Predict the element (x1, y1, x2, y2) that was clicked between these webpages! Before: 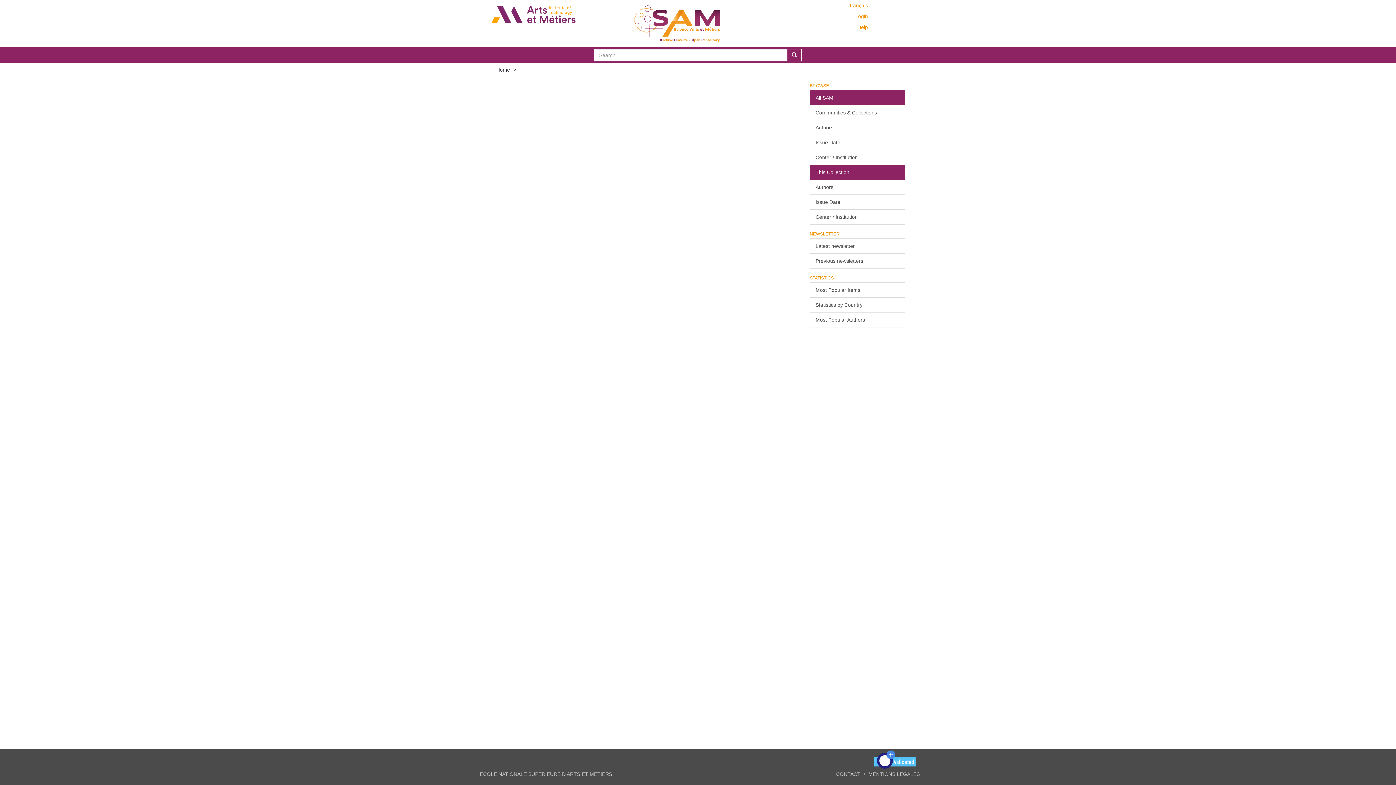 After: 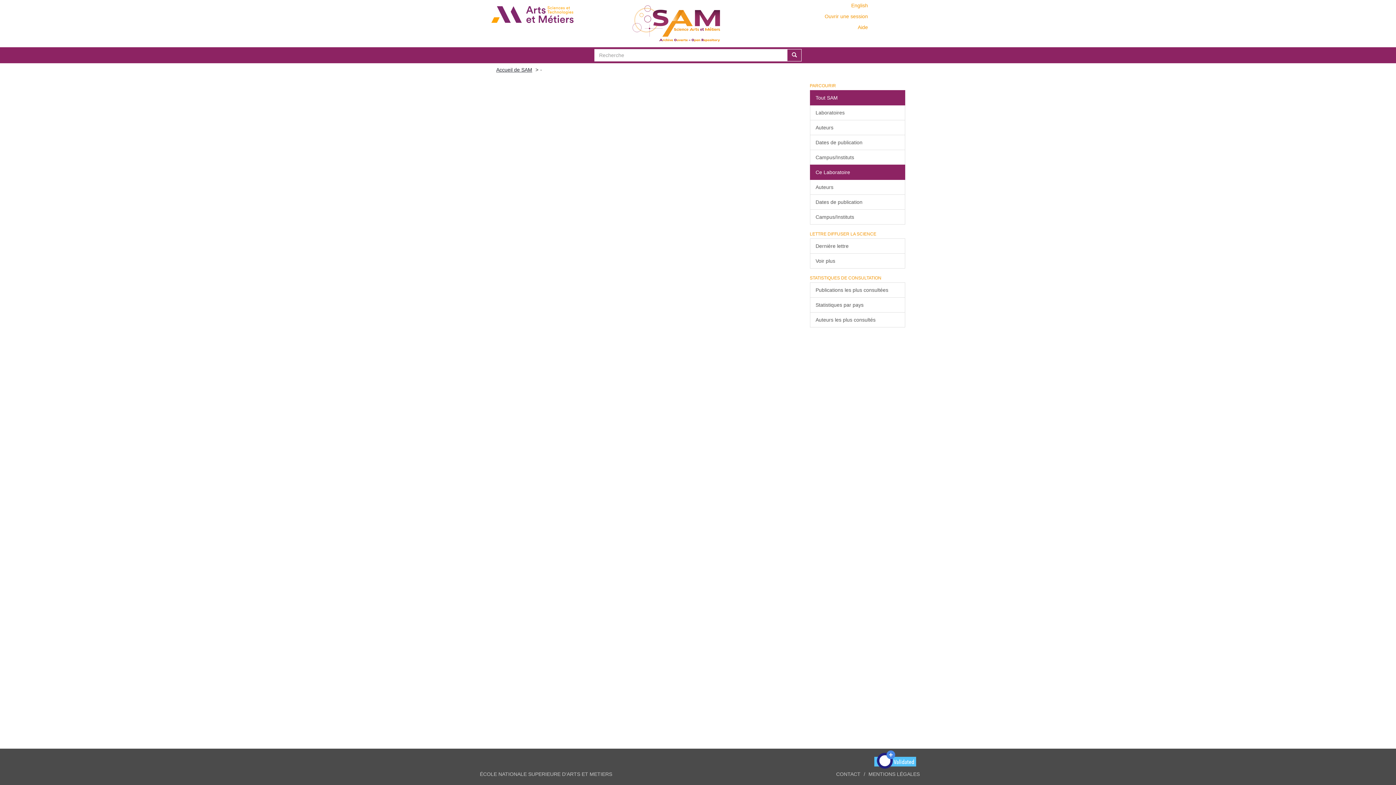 Action: bbox: (850, 2, 868, 8) label: français